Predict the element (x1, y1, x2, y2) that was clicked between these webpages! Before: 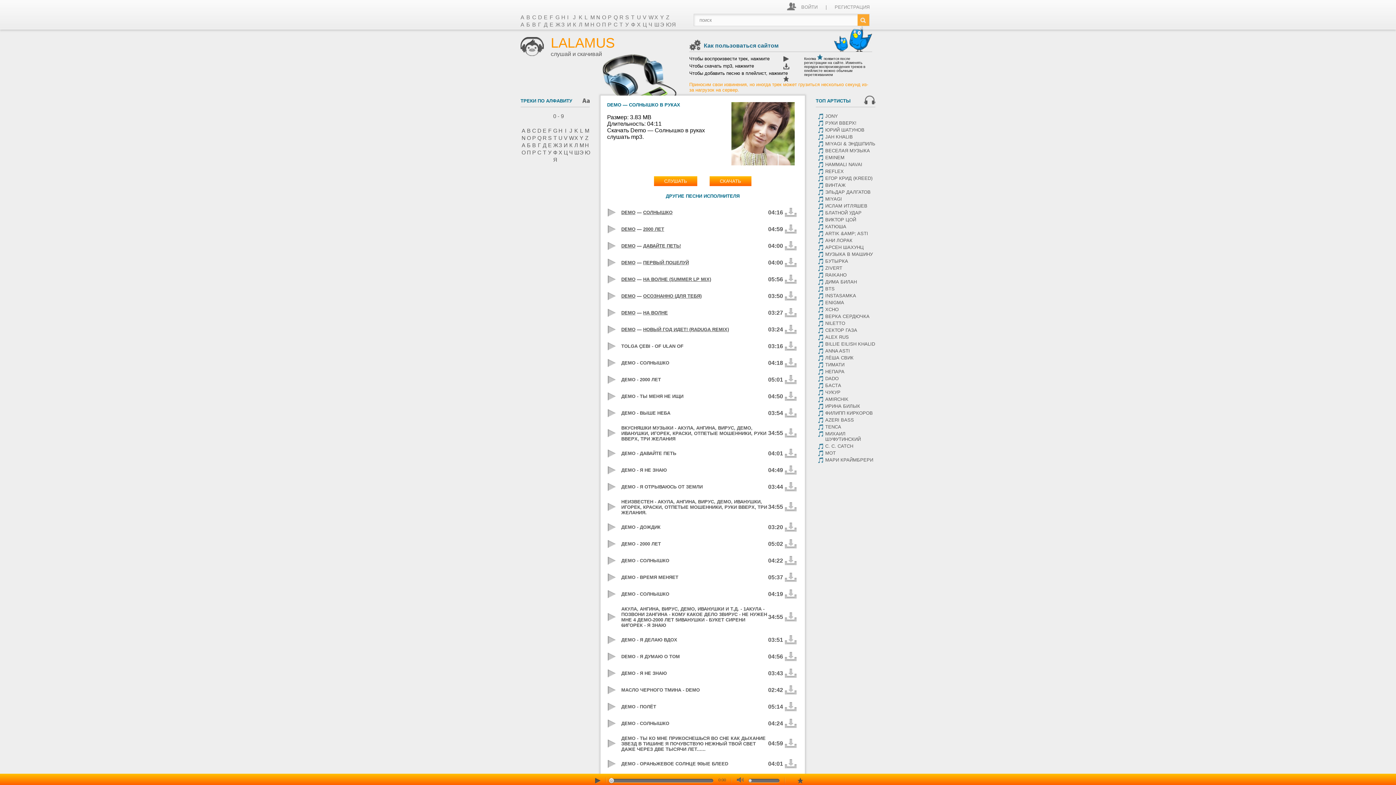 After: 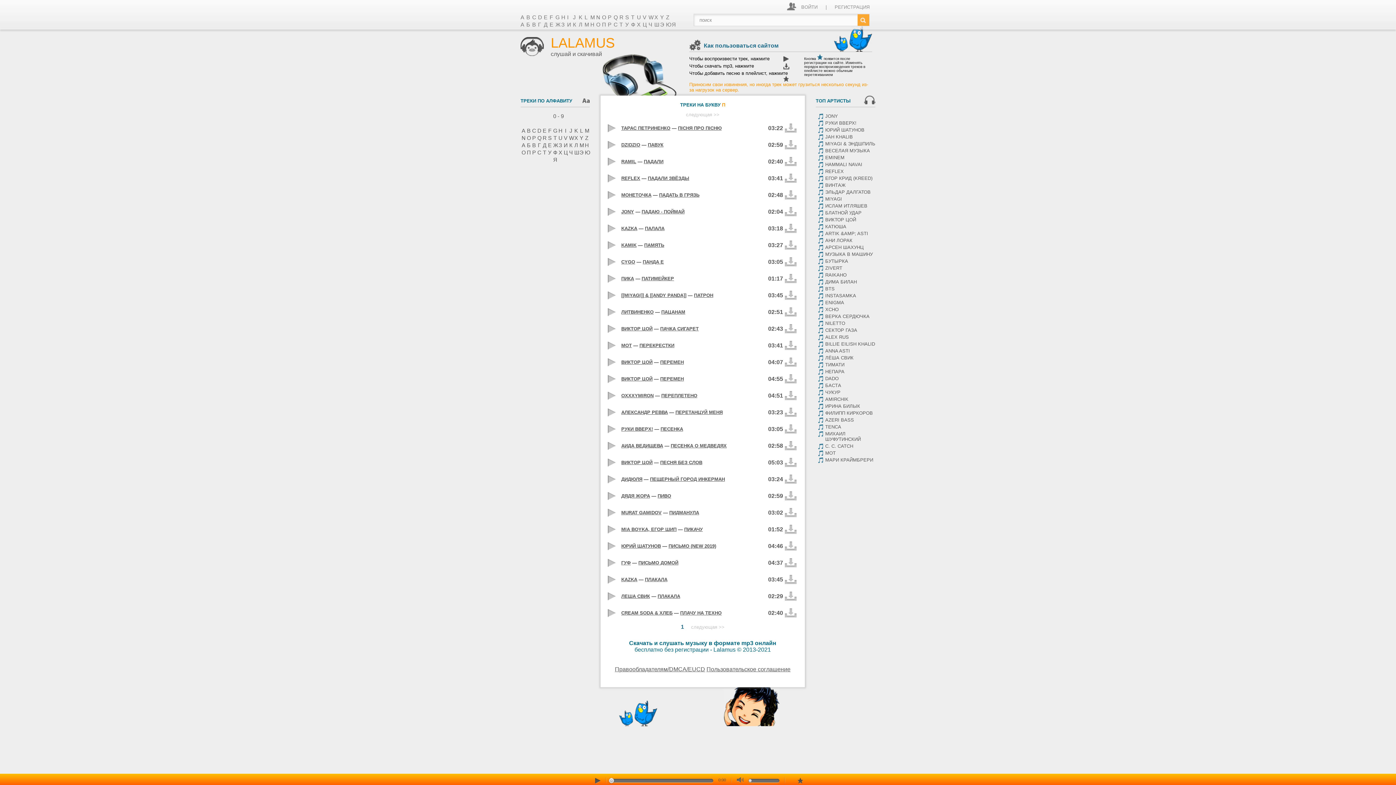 Action: label: П bbox: (527, 149, 530, 156)